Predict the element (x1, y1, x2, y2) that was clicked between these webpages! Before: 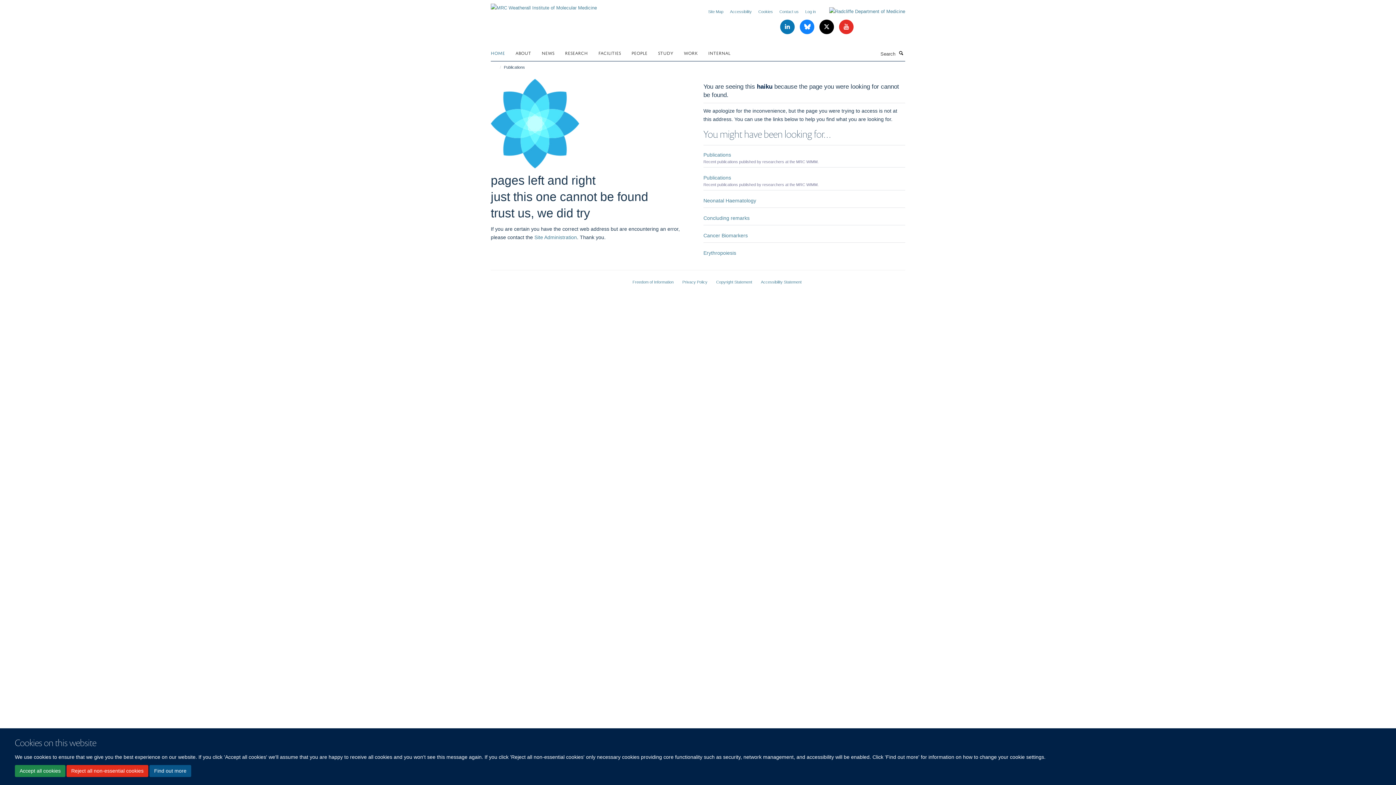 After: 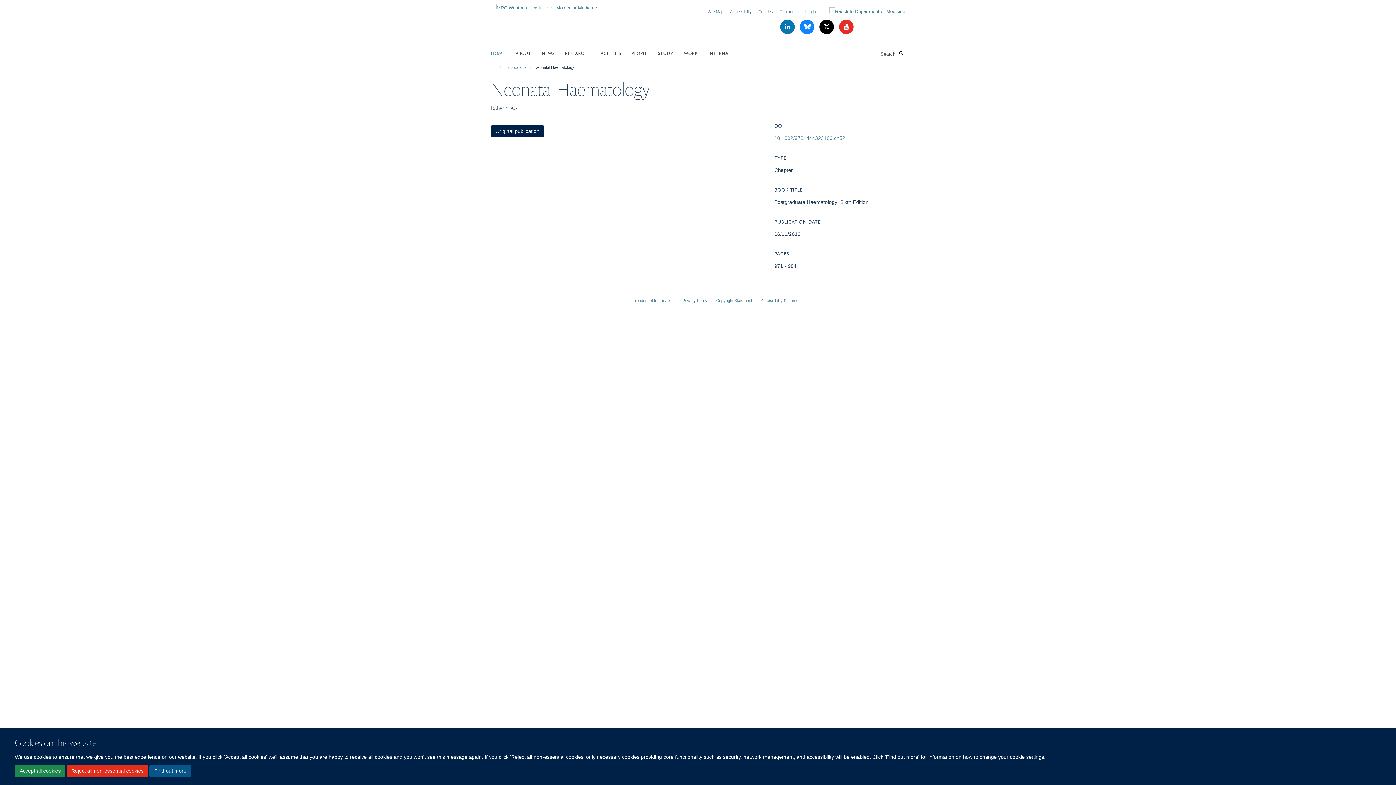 Action: bbox: (703, 197, 756, 203) label: Neonatal Haematology